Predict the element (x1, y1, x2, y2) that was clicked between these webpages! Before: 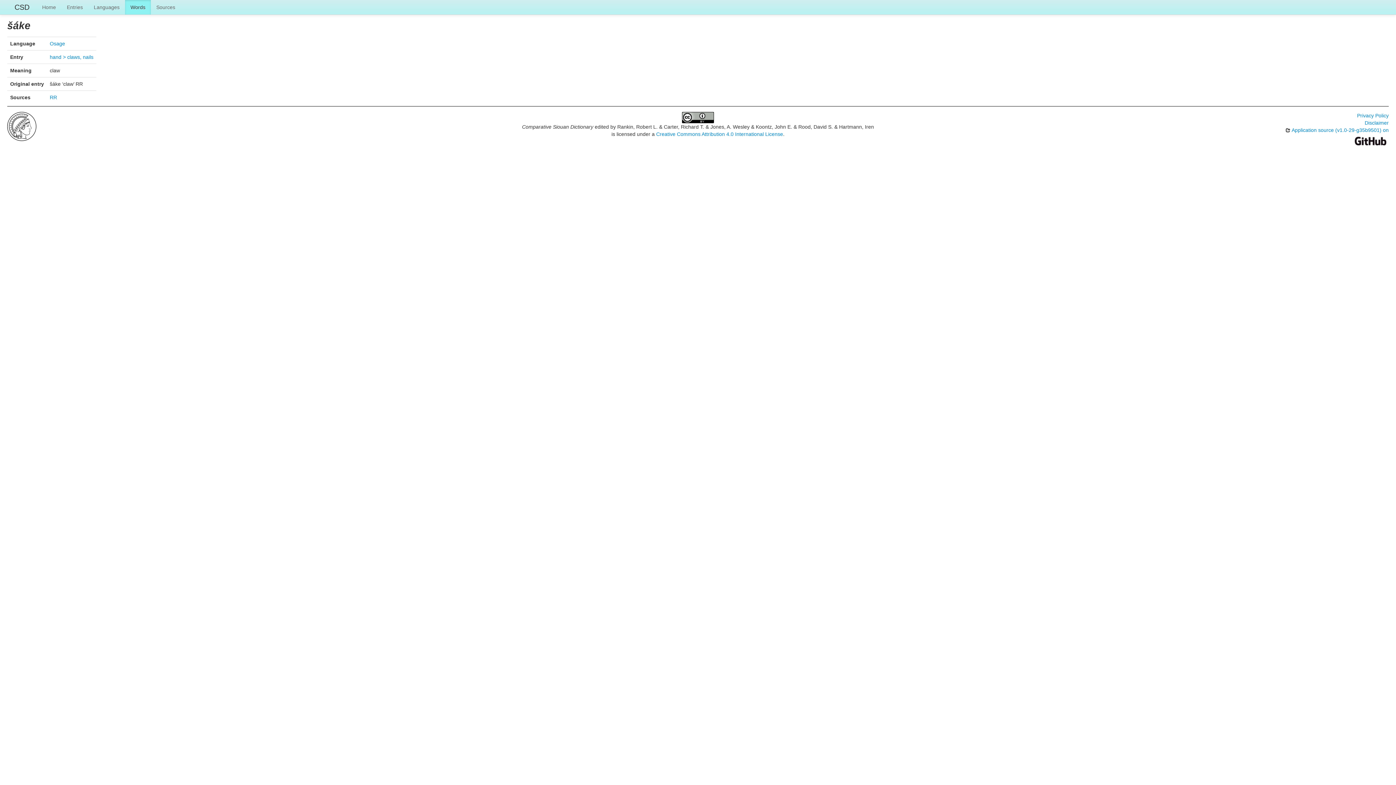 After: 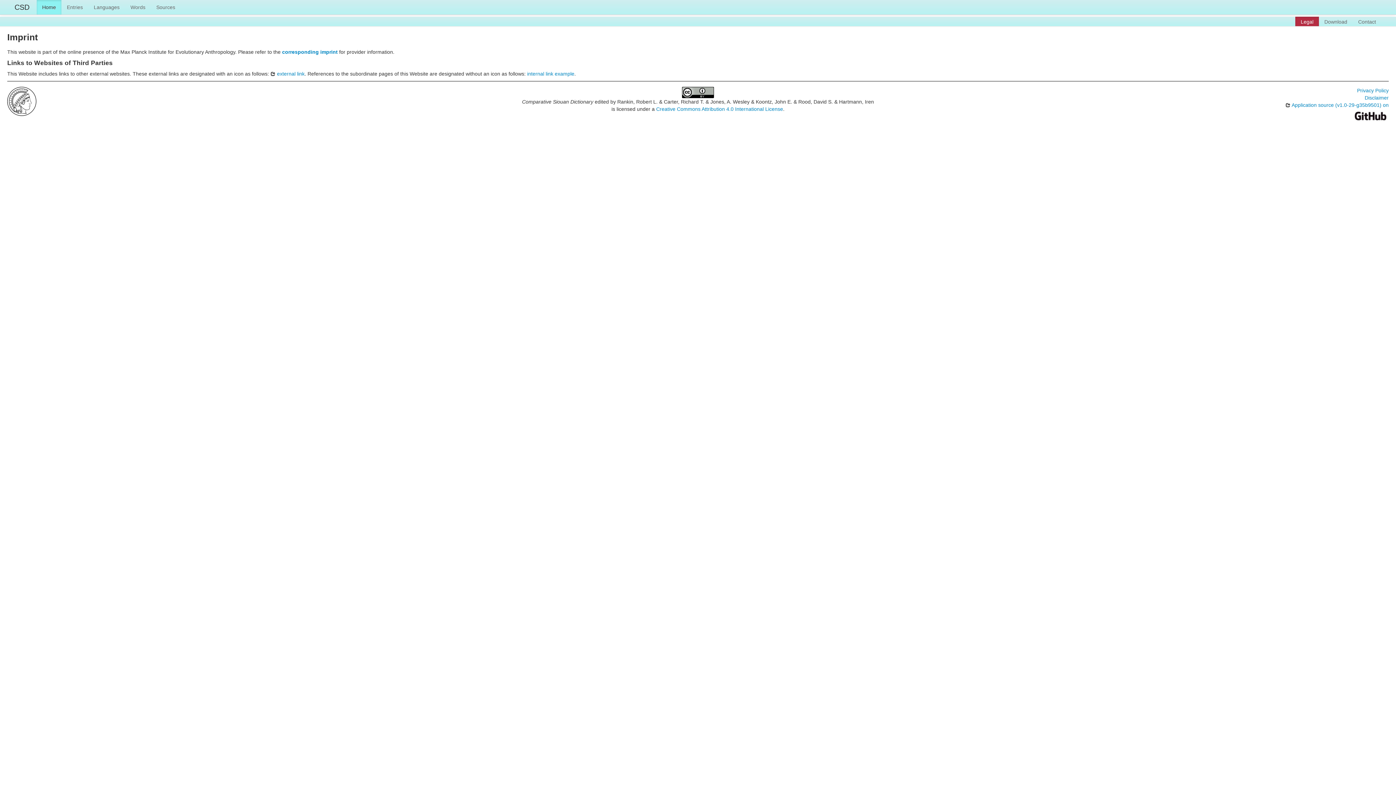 Action: bbox: (1365, 120, 1389, 125) label: Disclaimer